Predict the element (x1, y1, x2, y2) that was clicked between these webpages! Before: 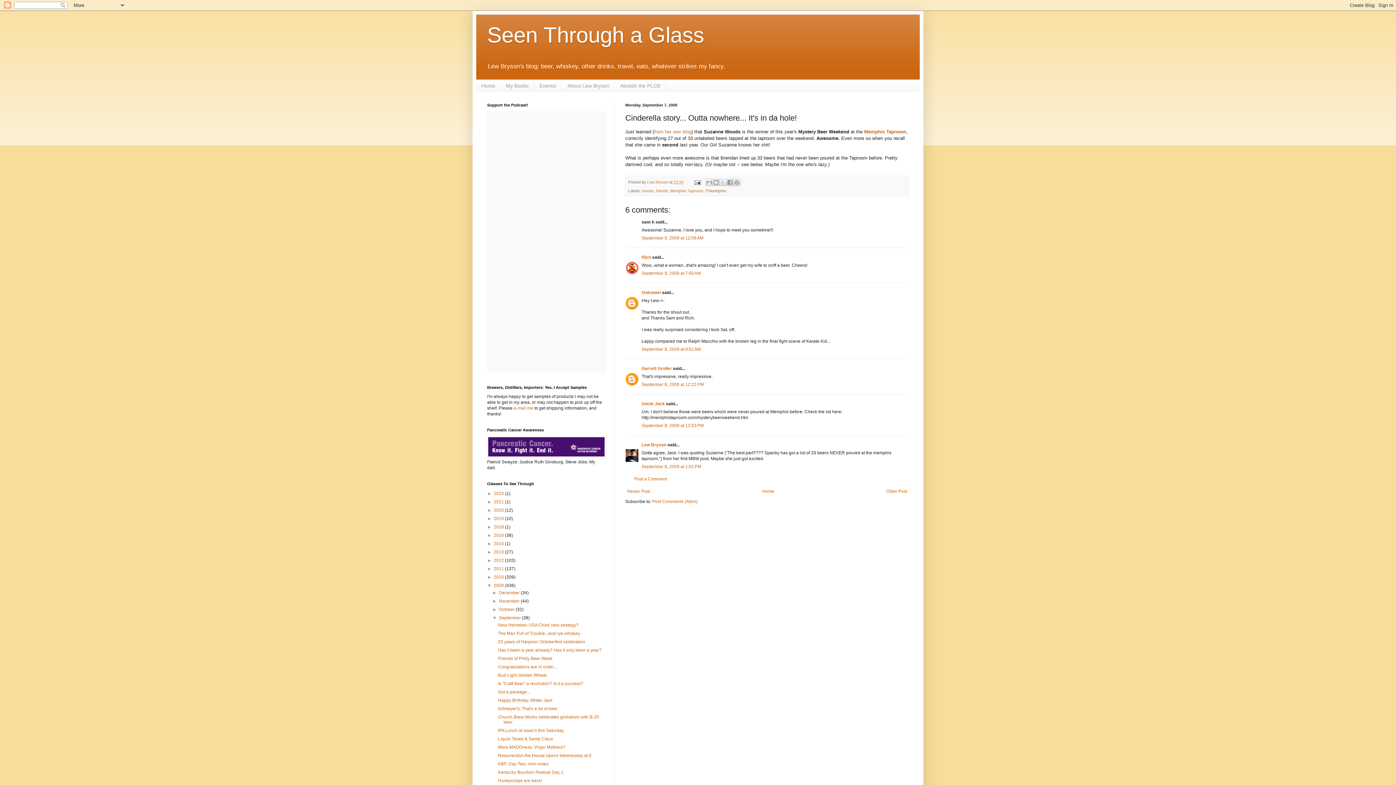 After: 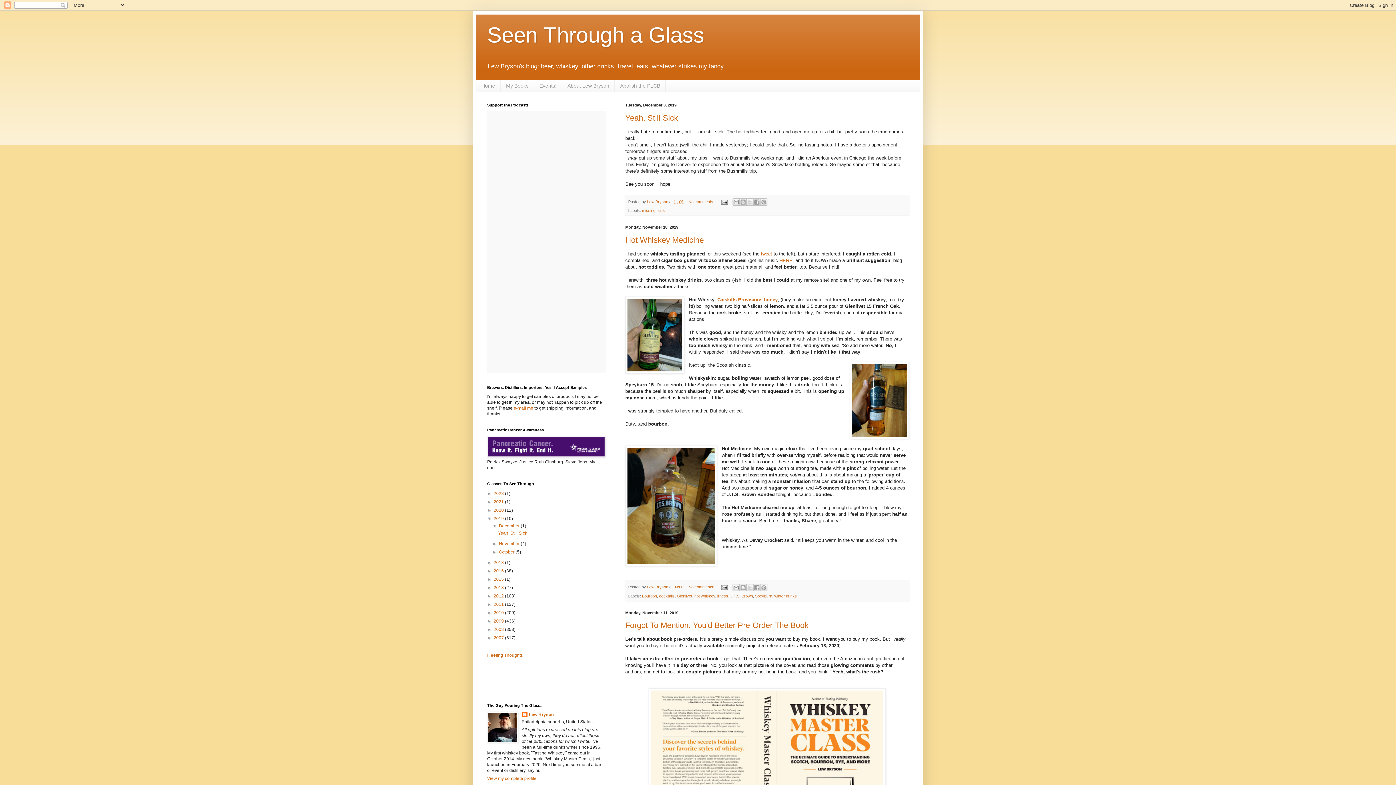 Action: bbox: (493, 516, 505, 521) label: 2019 